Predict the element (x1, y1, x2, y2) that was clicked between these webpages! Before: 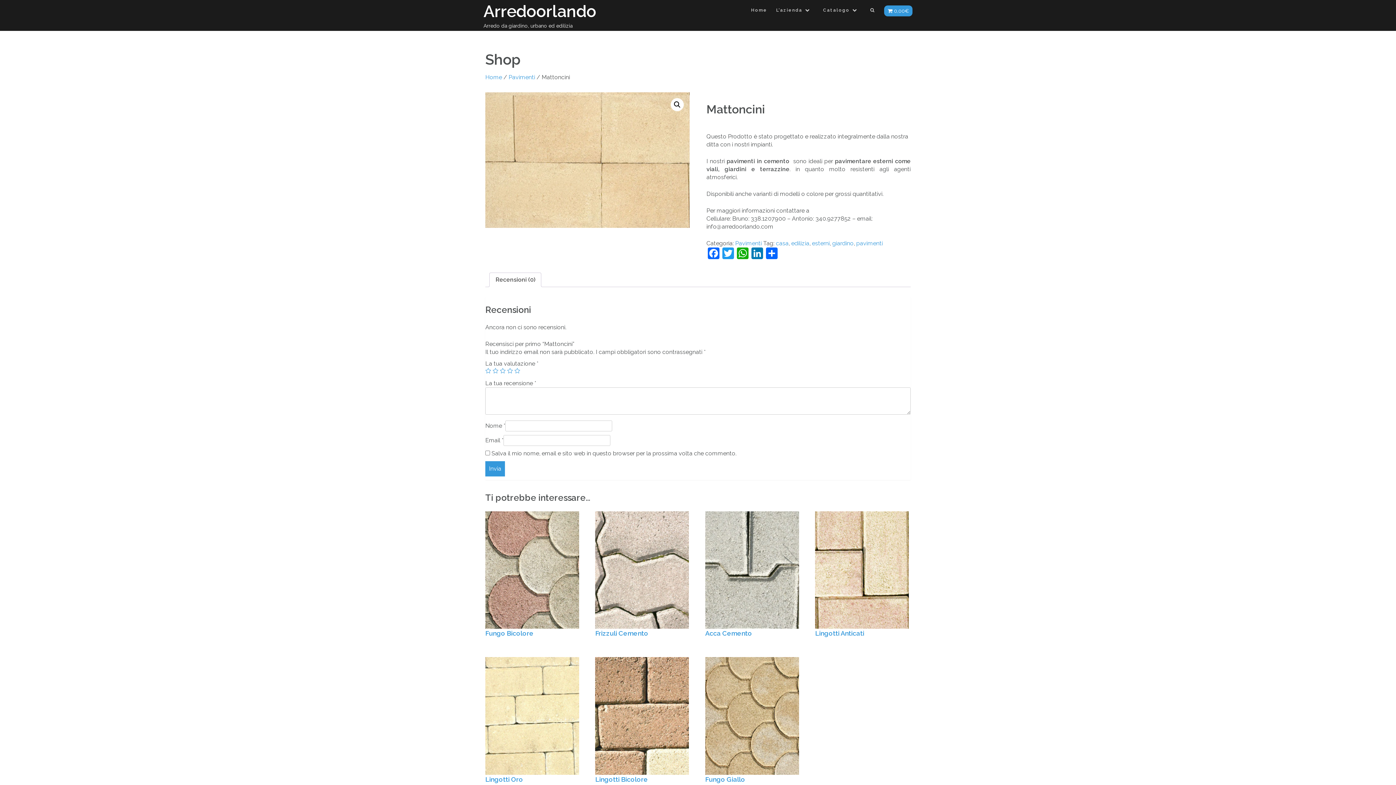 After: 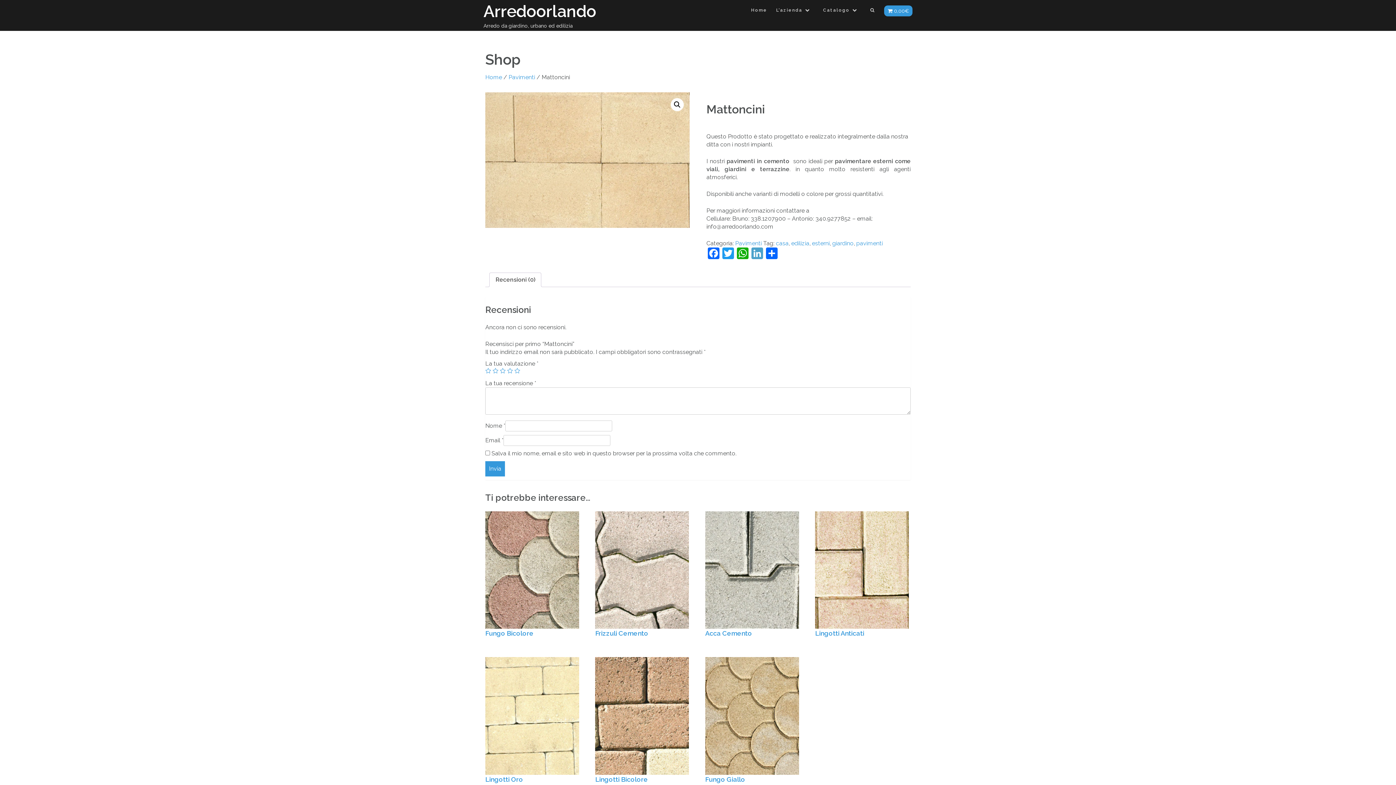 Action: label: LinkedIn bbox: (750, 247, 764, 261)